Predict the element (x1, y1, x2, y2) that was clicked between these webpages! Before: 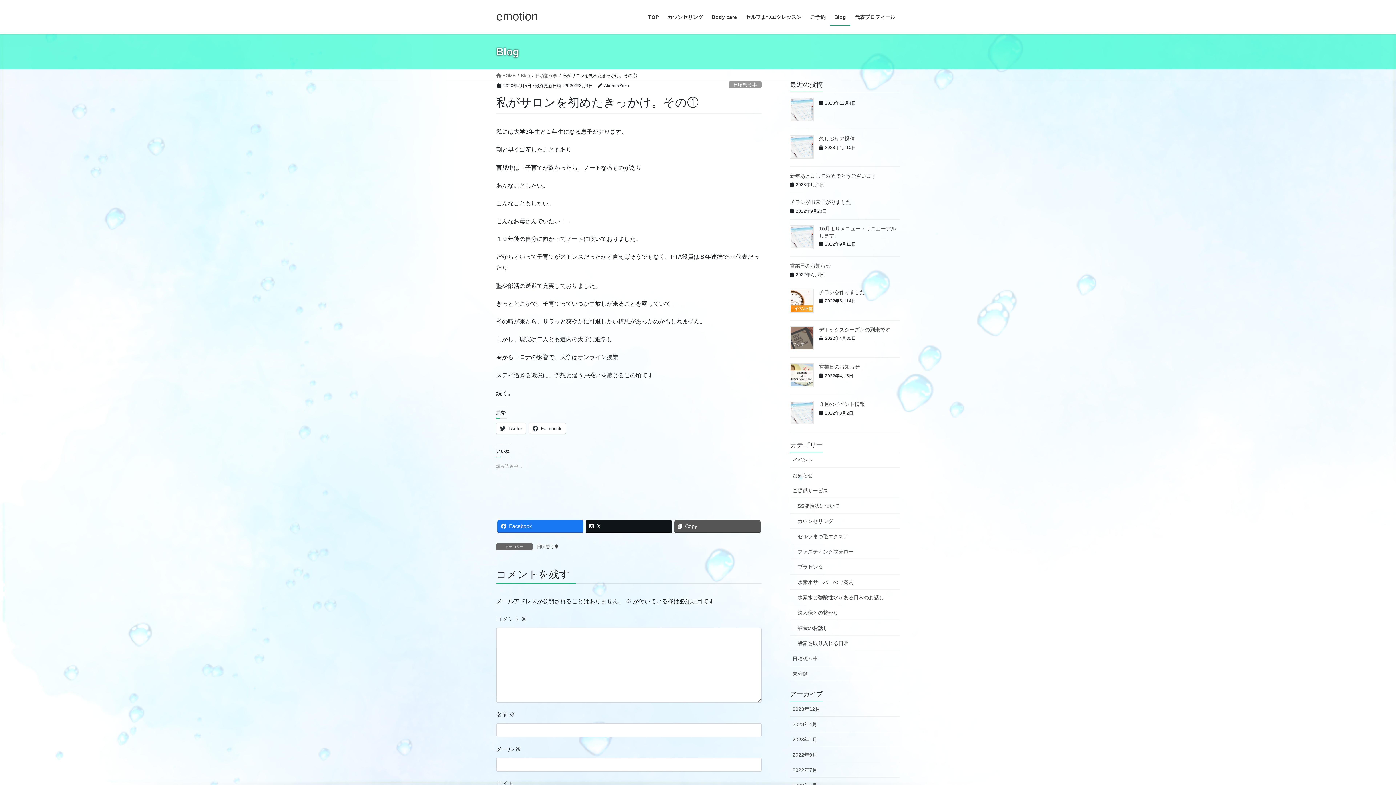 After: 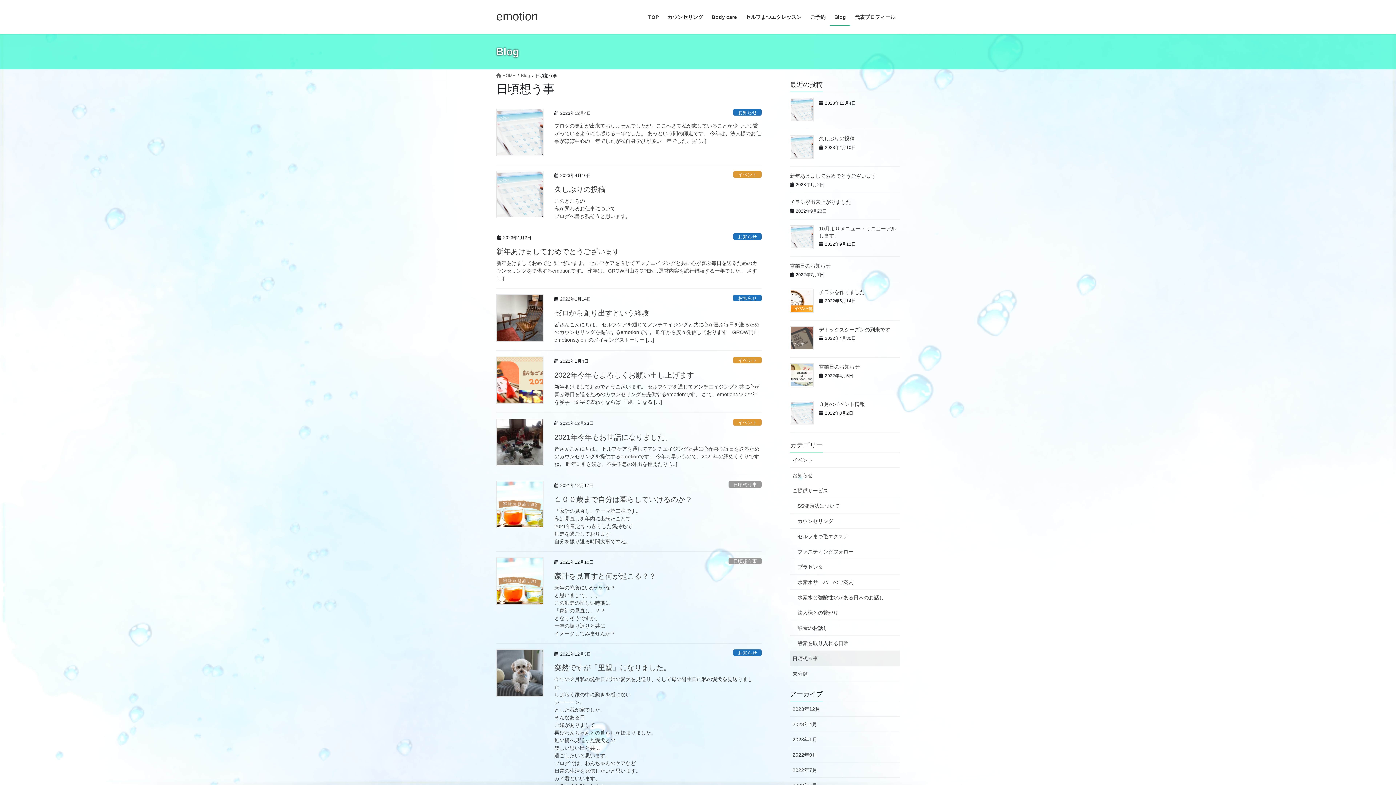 Action: bbox: (536, 543, 559, 550) label: 日頃想う事